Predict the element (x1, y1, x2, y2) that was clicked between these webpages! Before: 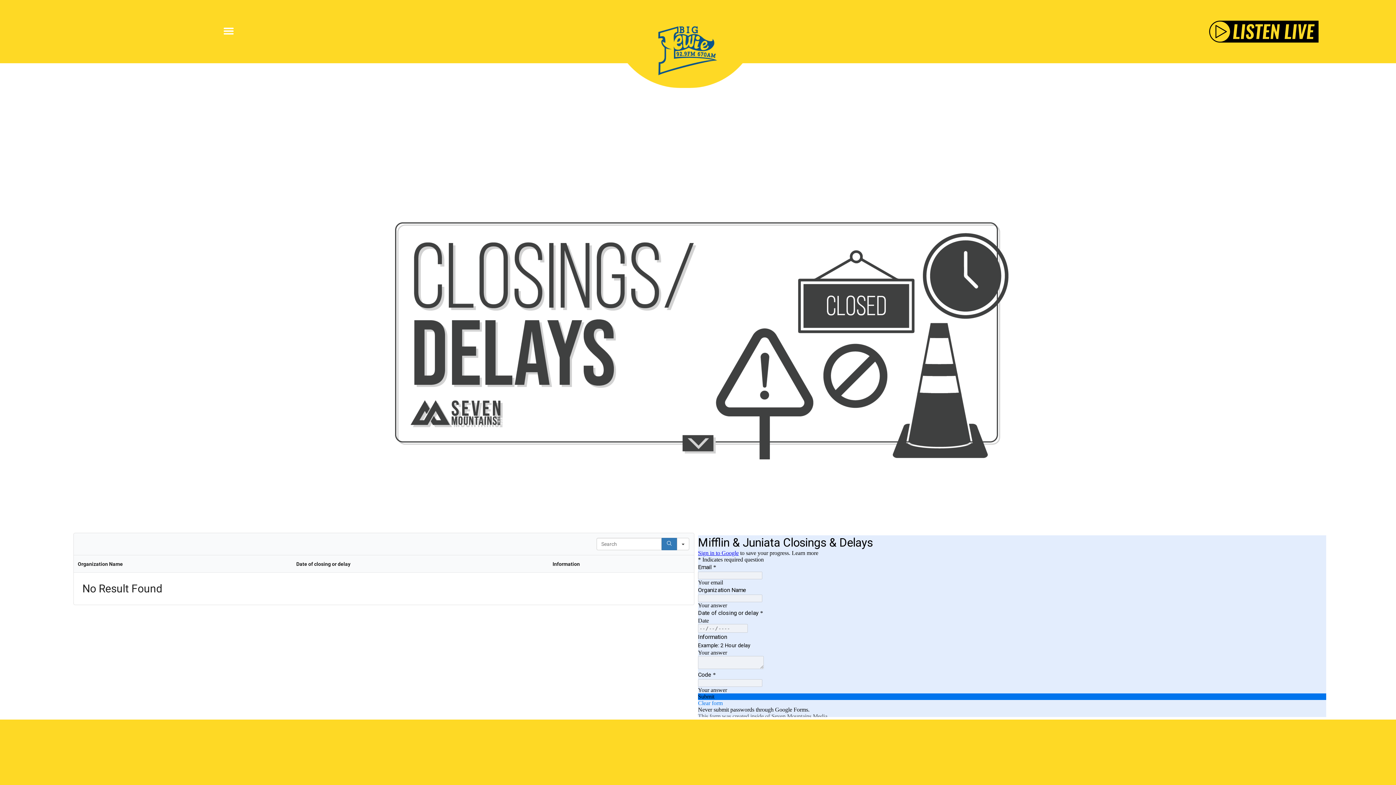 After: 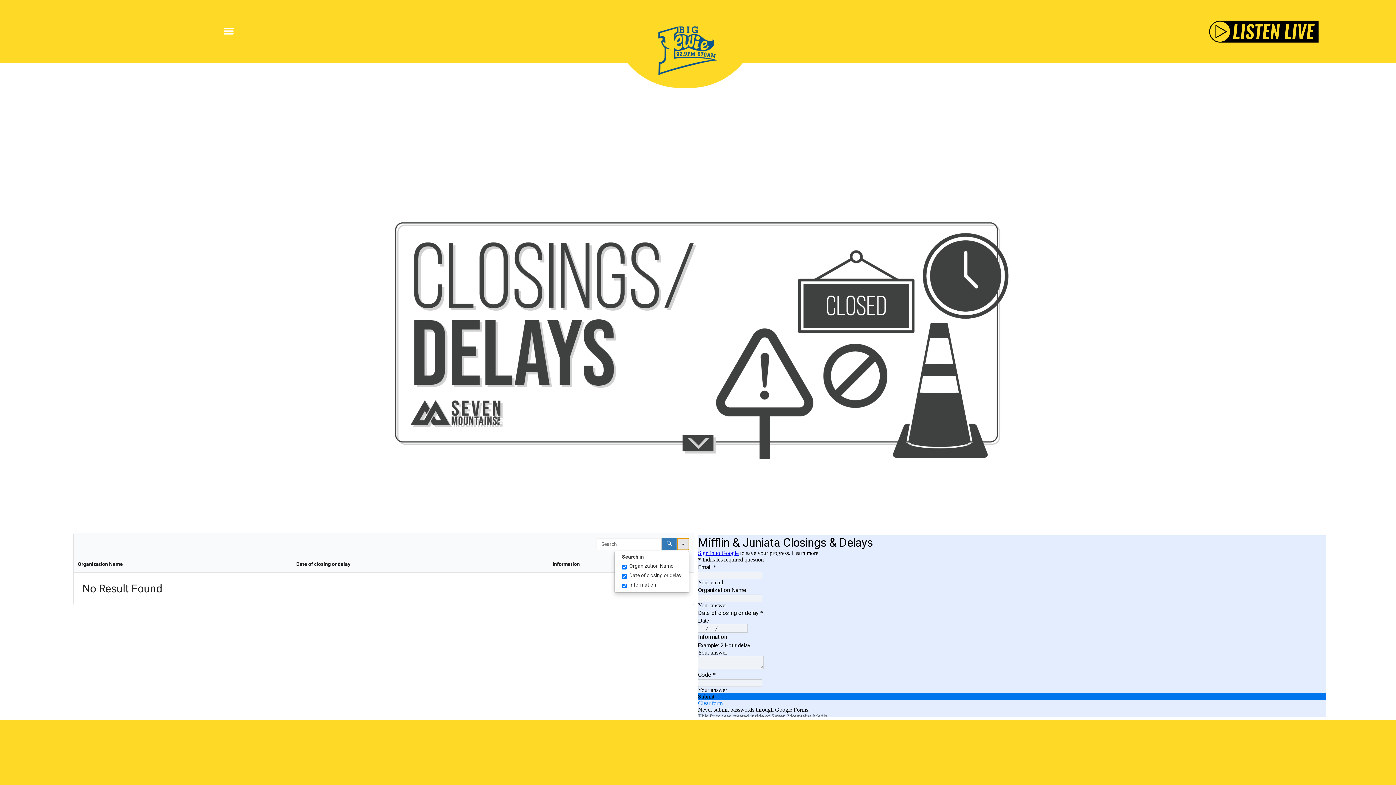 Action: bbox: (677, 538, 689, 550) label: Search in